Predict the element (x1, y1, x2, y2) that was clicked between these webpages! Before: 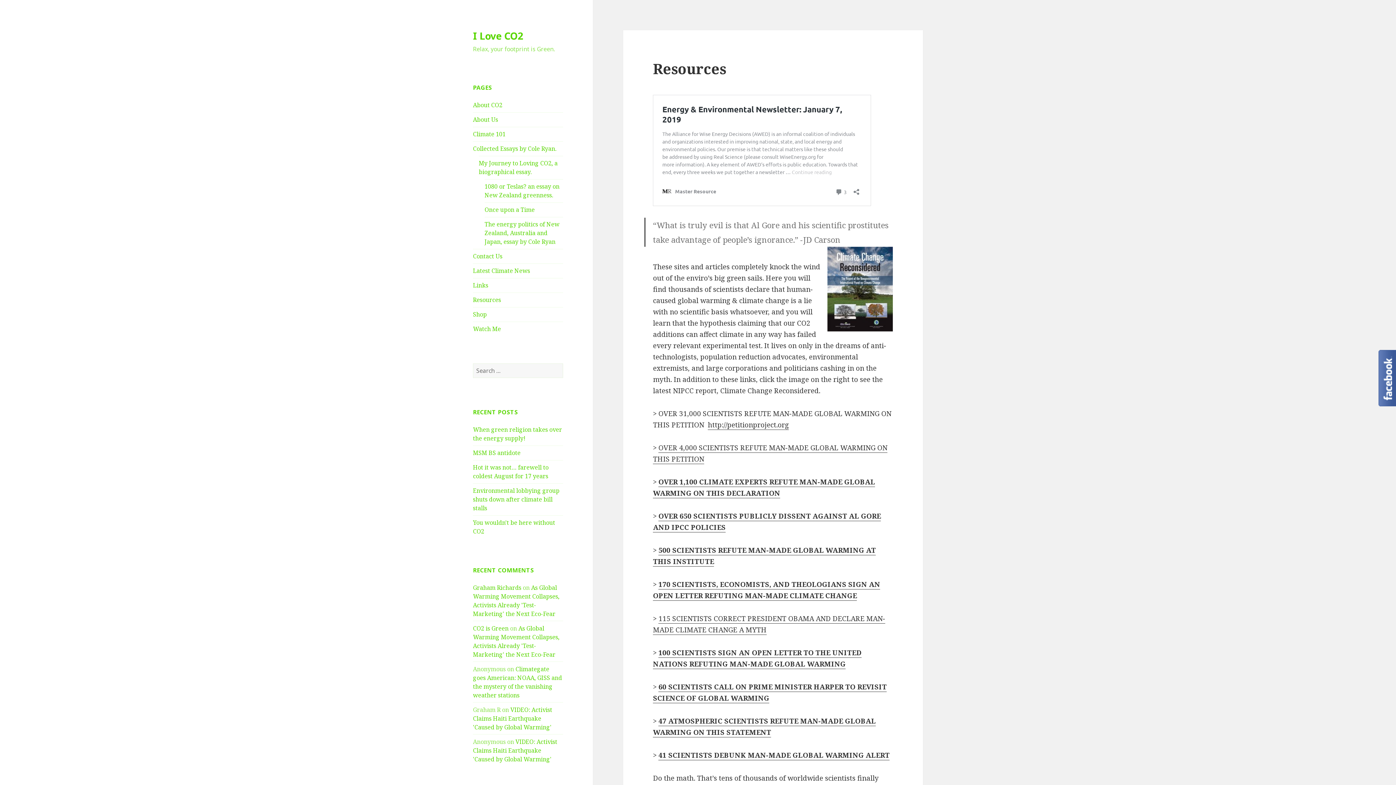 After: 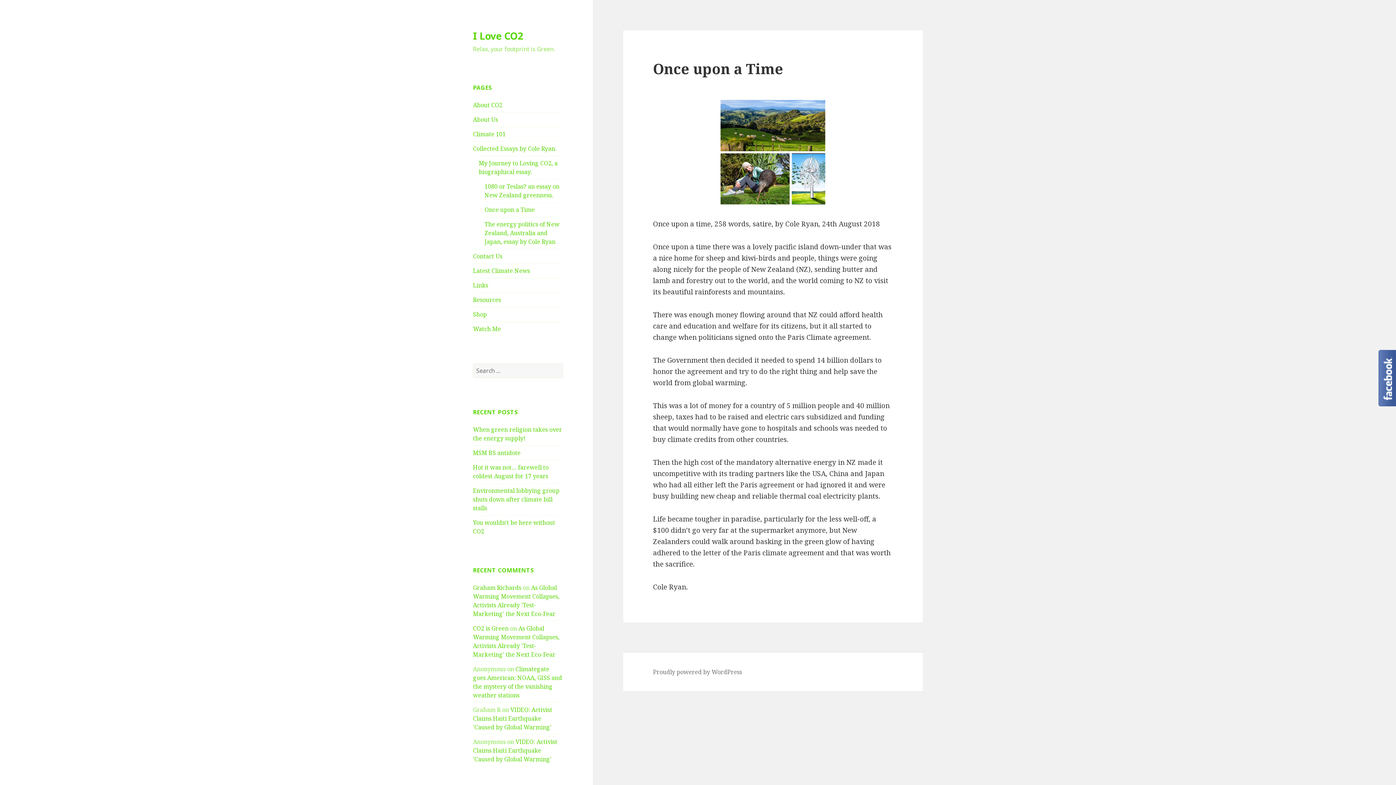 Action: bbox: (484, 205, 534, 213) label: Once upon a Time